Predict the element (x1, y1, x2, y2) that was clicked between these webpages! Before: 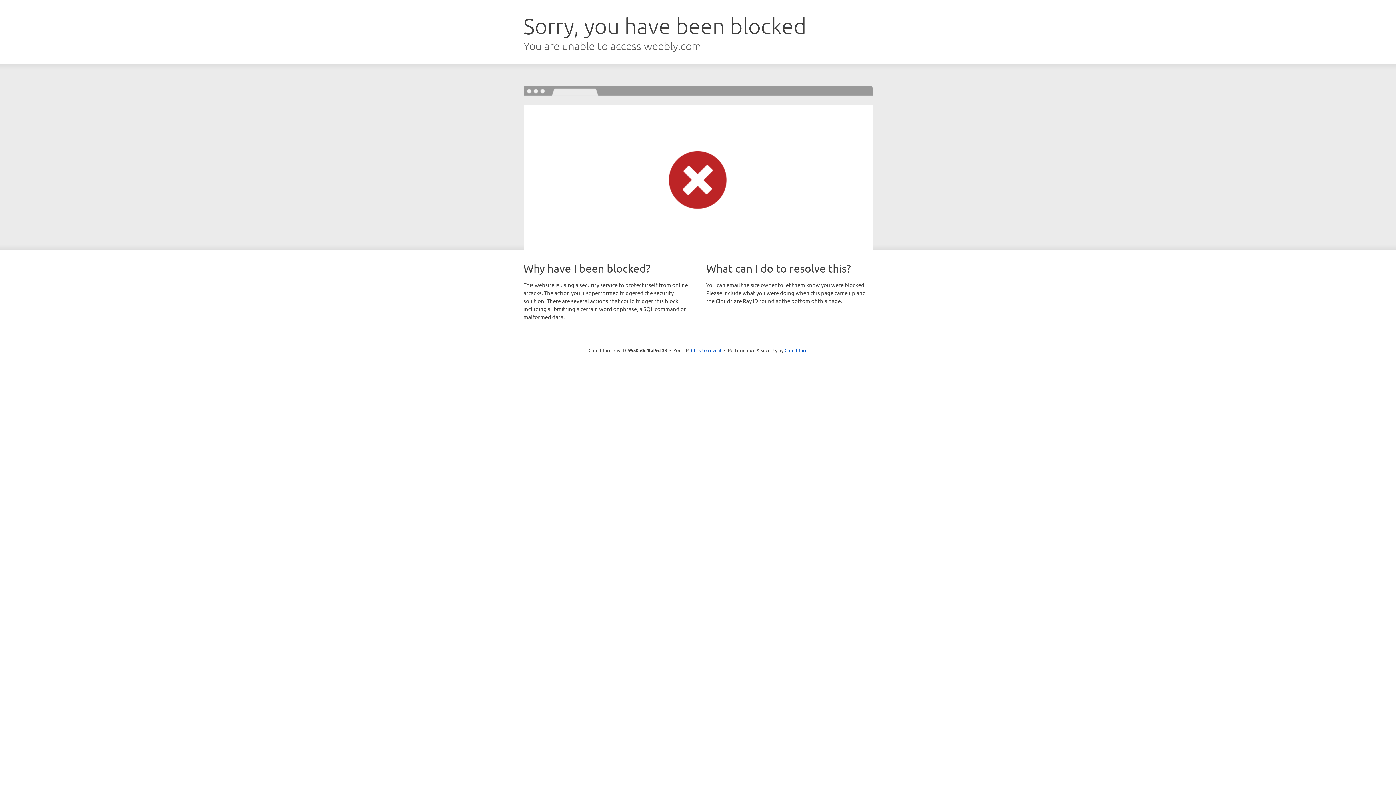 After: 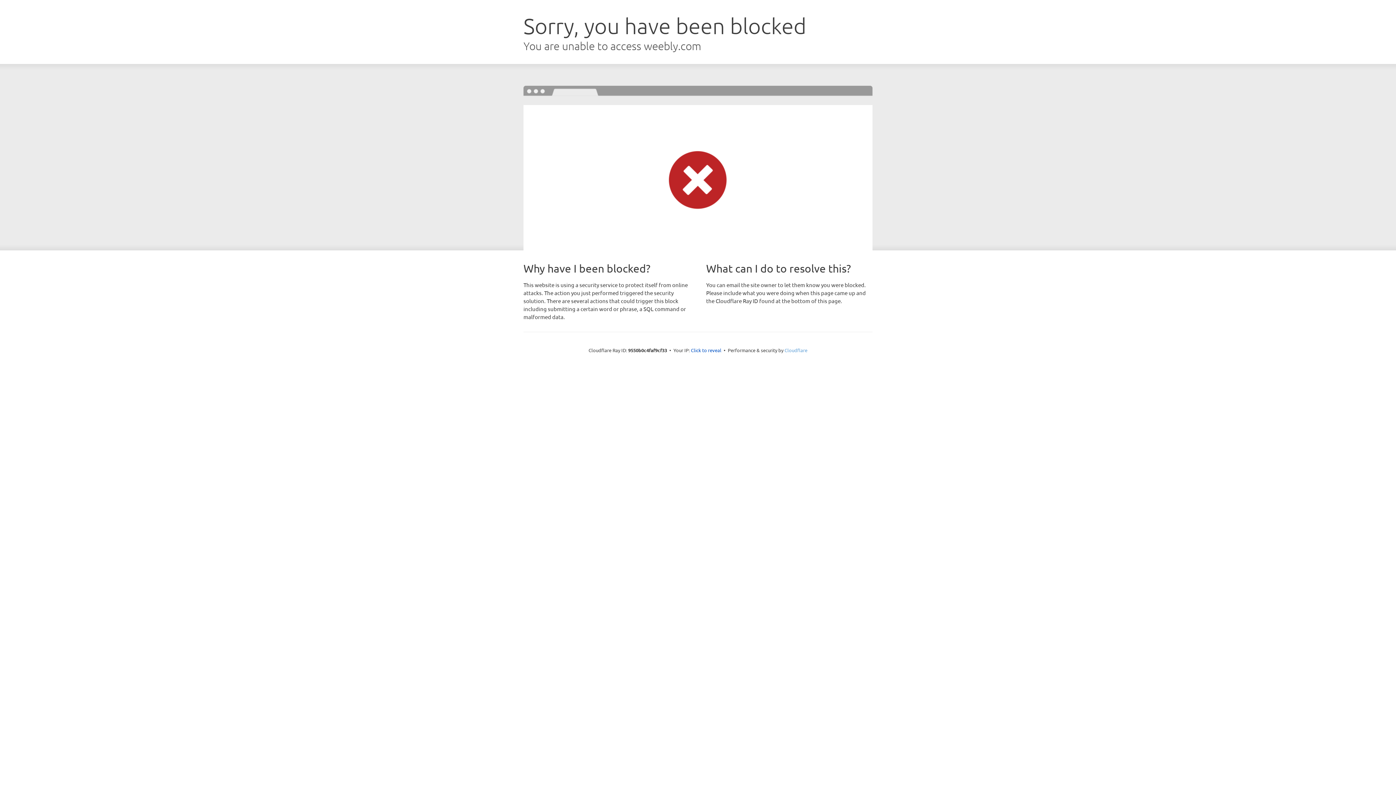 Action: label: Cloudflare bbox: (784, 347, 807, 353)